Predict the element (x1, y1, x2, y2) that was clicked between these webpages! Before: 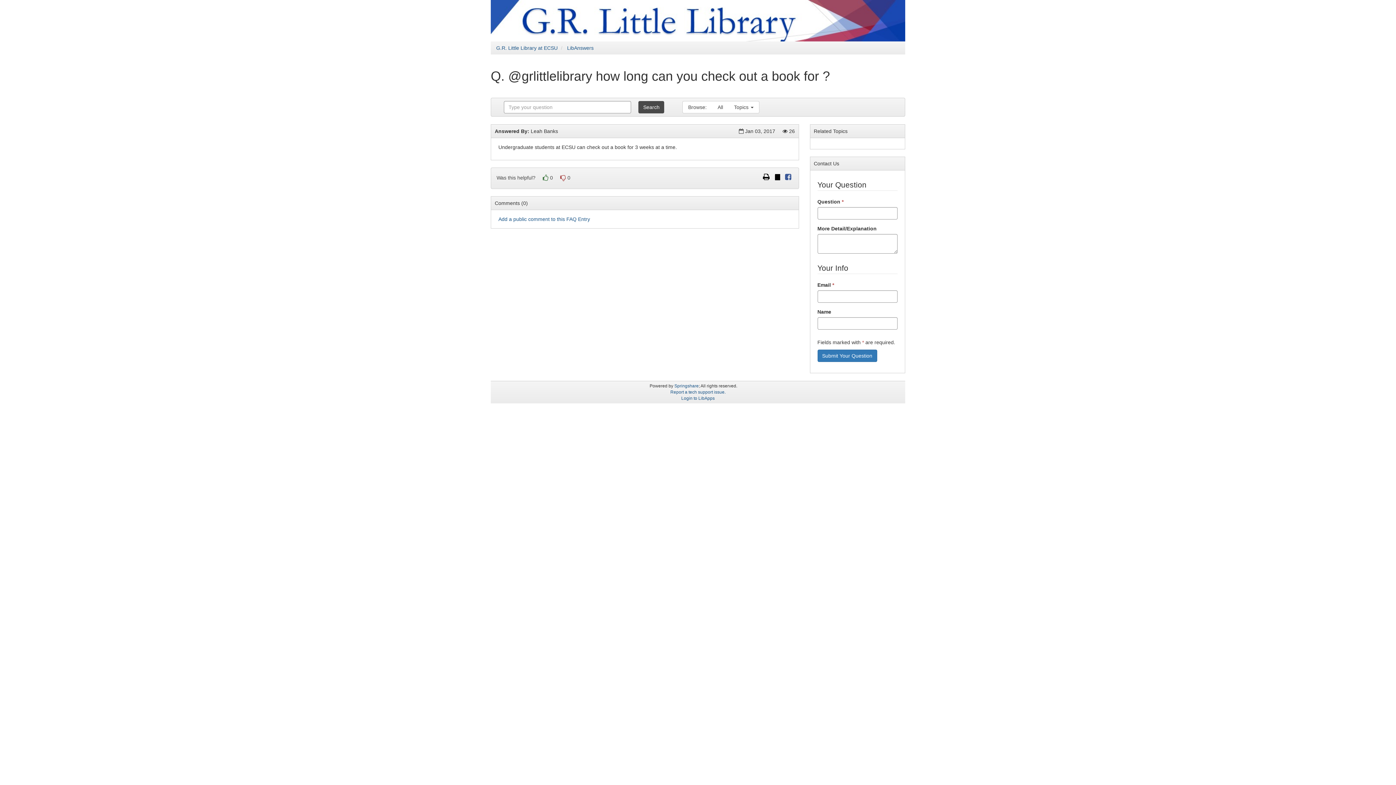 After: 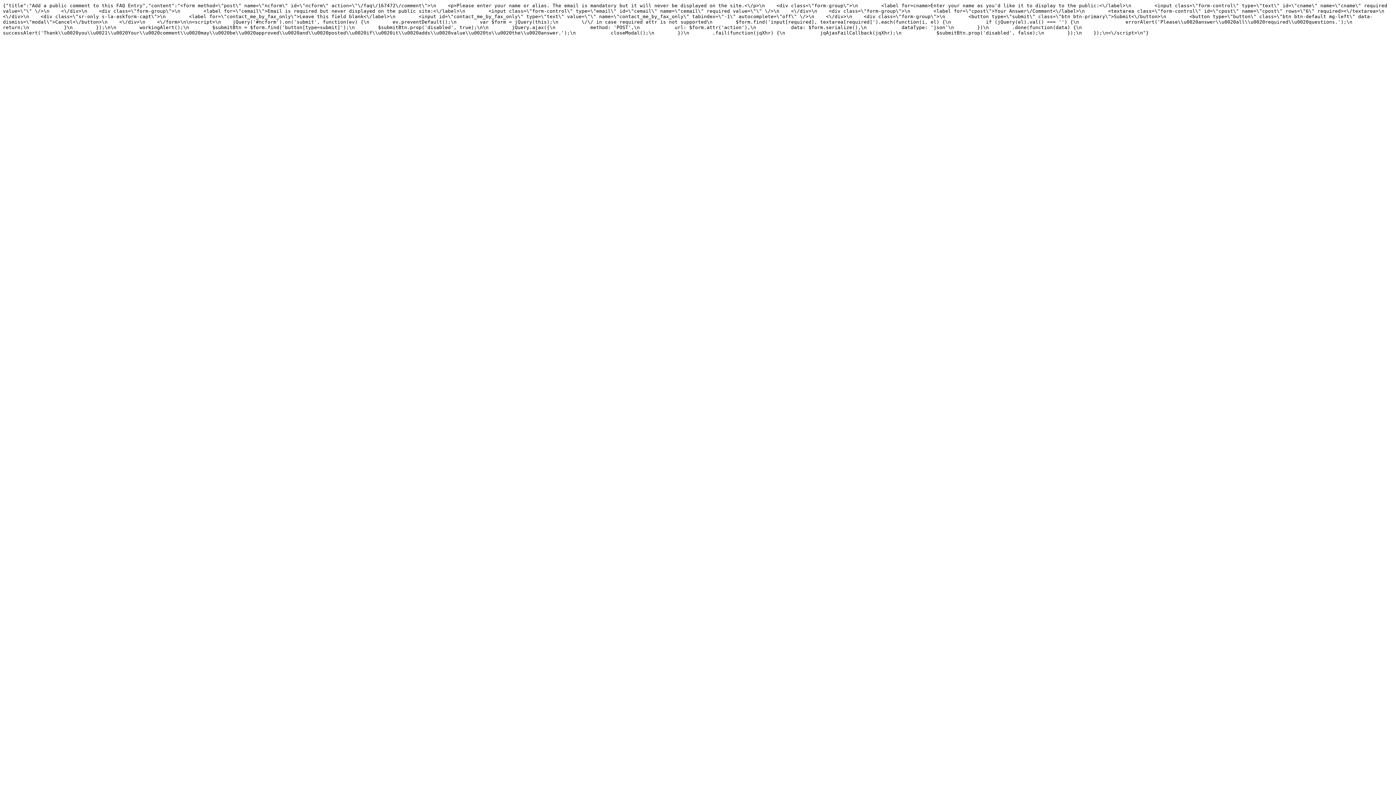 Action: bbox: (498, 216, 590, 222) label: Add a public comment to this FAQ Entry